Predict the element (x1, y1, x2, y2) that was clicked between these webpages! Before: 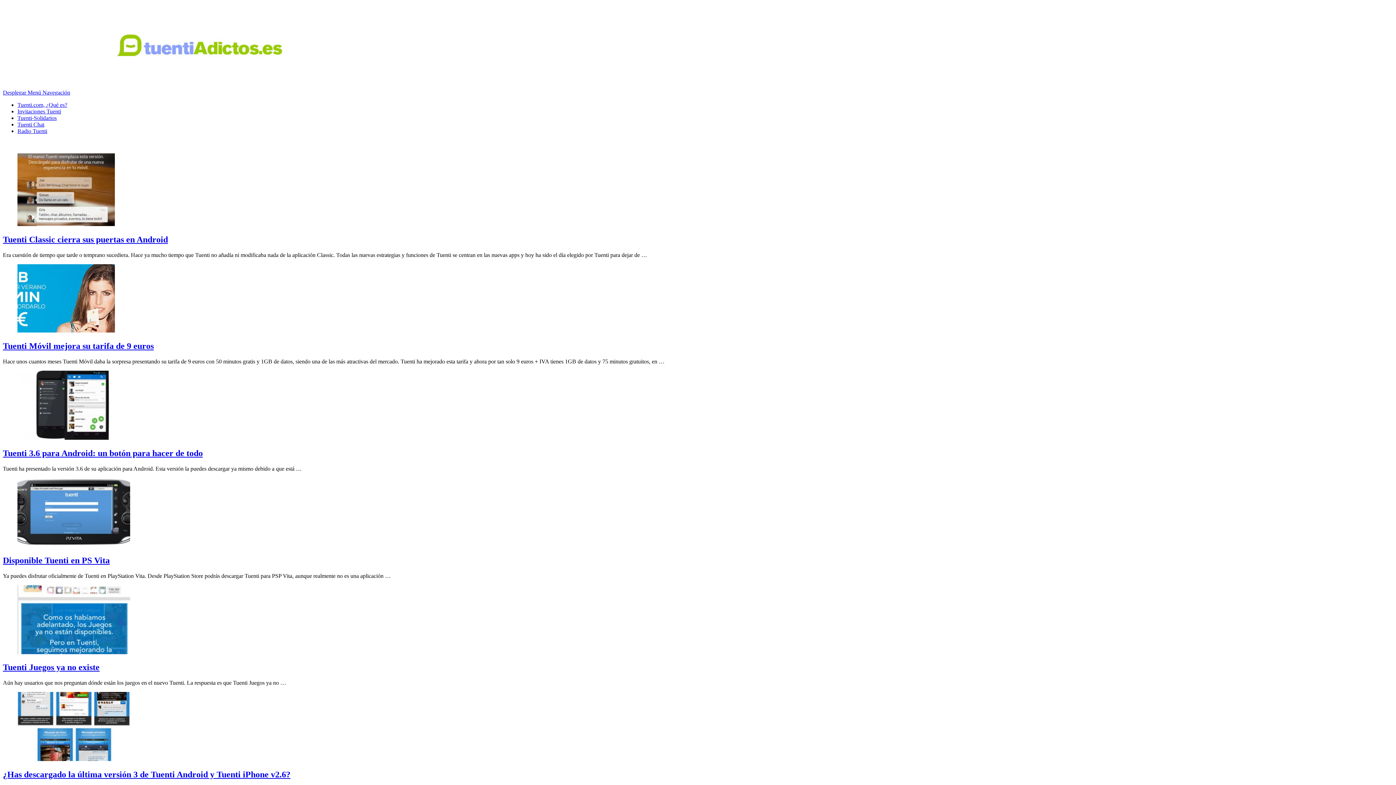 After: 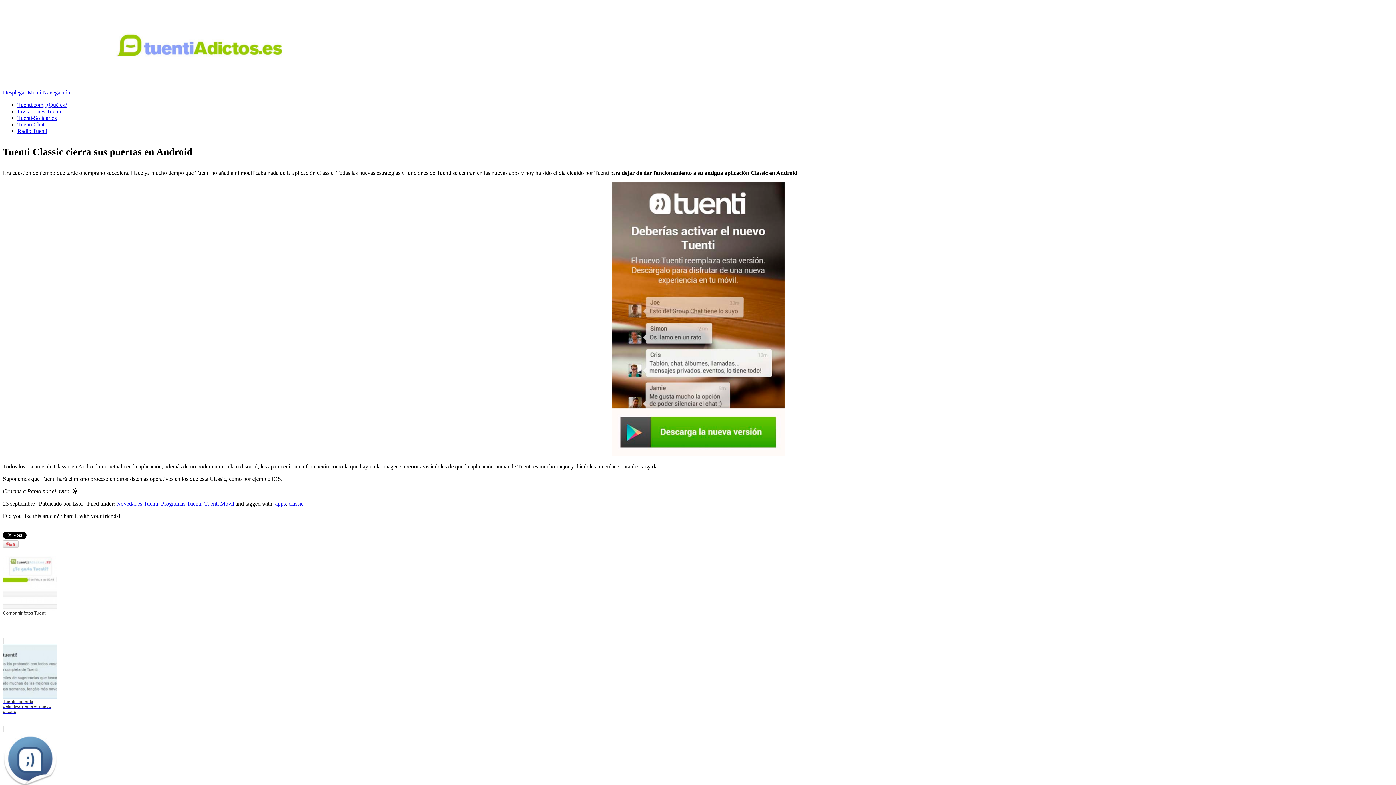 Action: label: Tuenti Classic cierra sus puertas en Android bbox: (2, 234, 168, 244)